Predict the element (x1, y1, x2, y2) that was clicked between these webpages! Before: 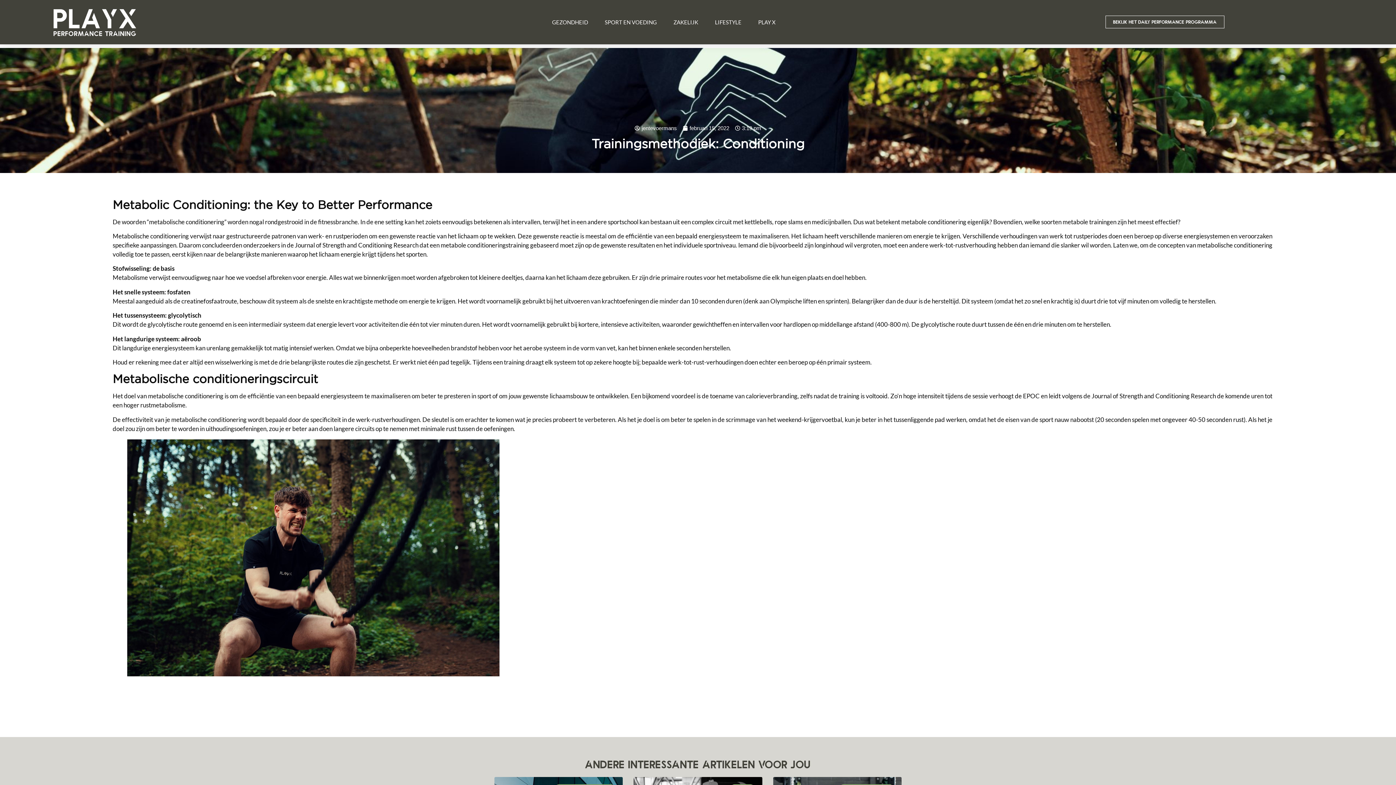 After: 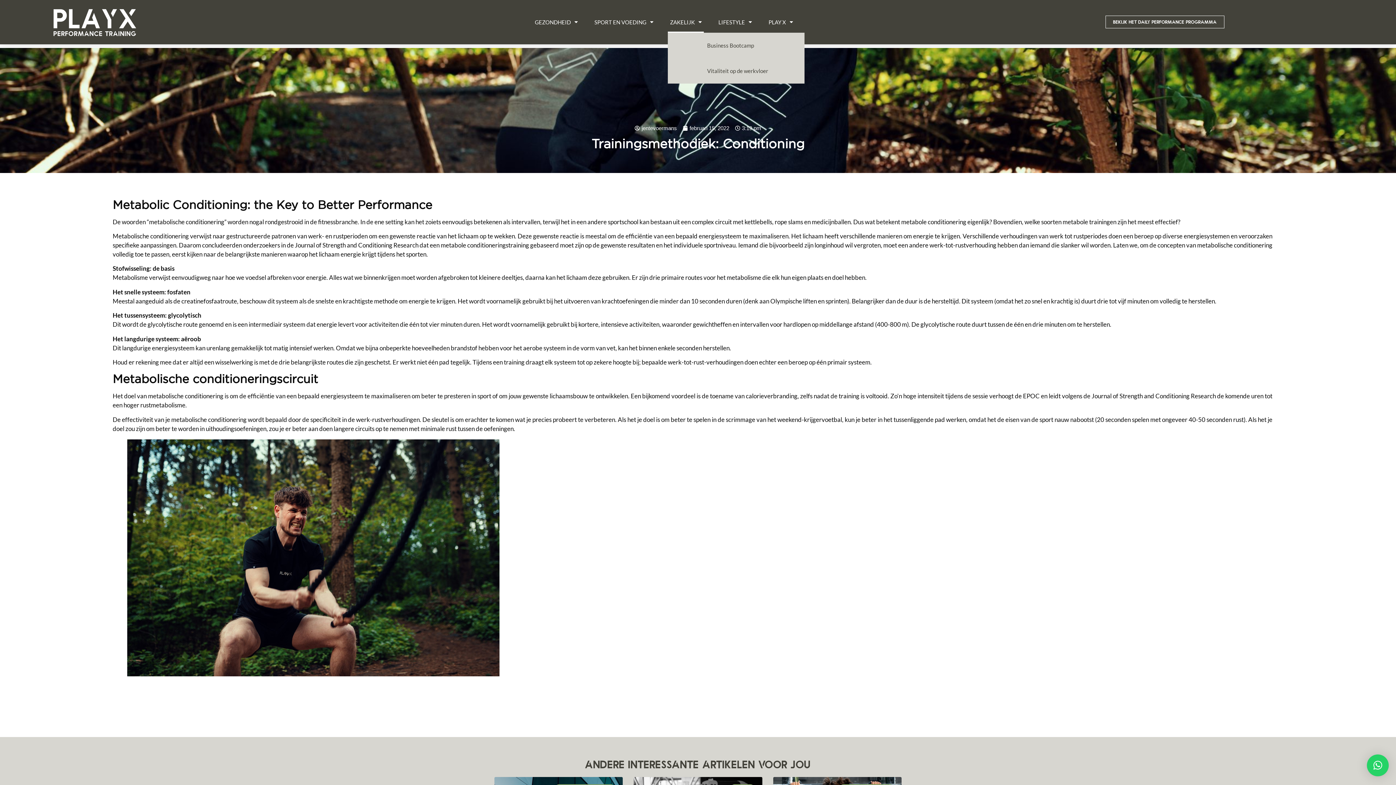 Action: label: ZAKELIJK bbox: (671, 11, 700, 32)